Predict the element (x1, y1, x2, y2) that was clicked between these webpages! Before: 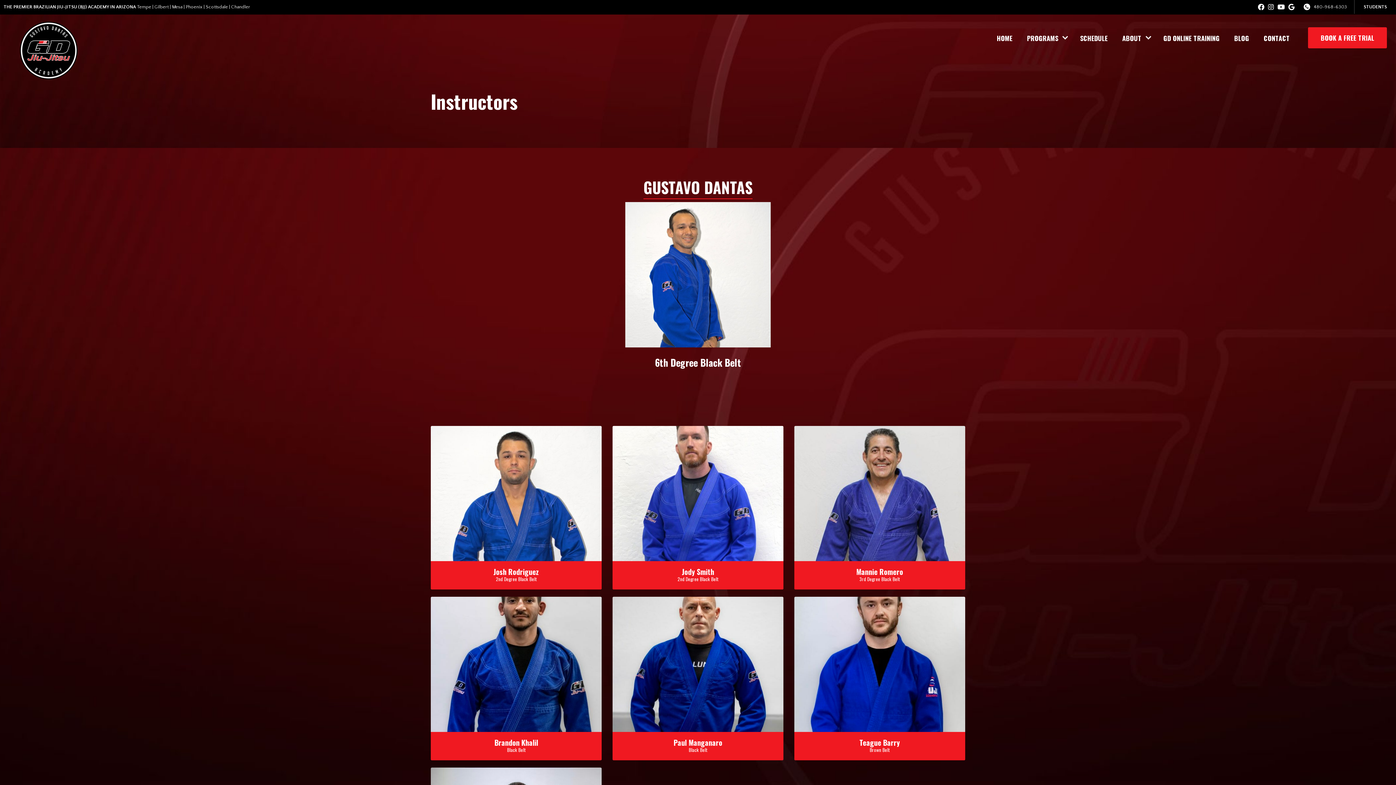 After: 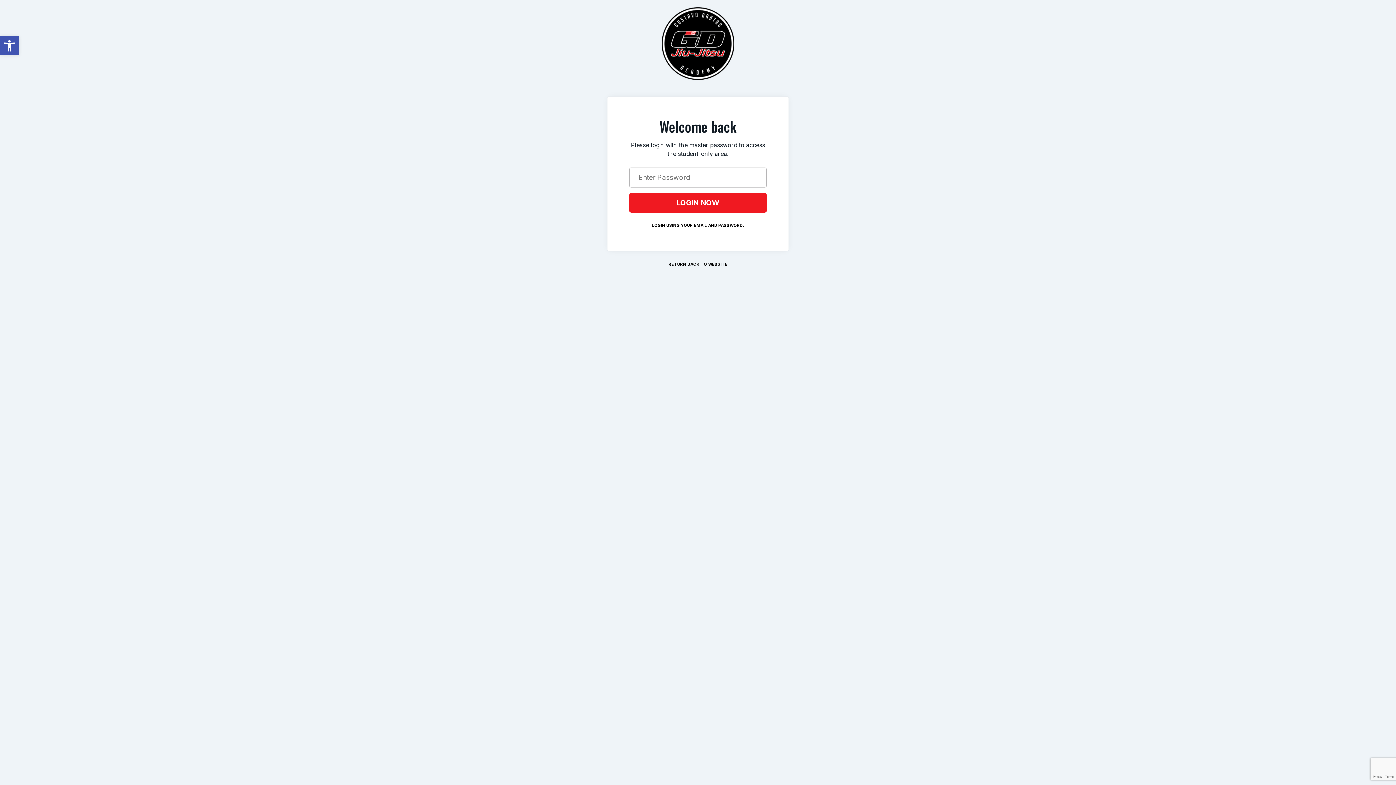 Action: bbox: (1364, 4, 1387, 9) label: STUDENTS